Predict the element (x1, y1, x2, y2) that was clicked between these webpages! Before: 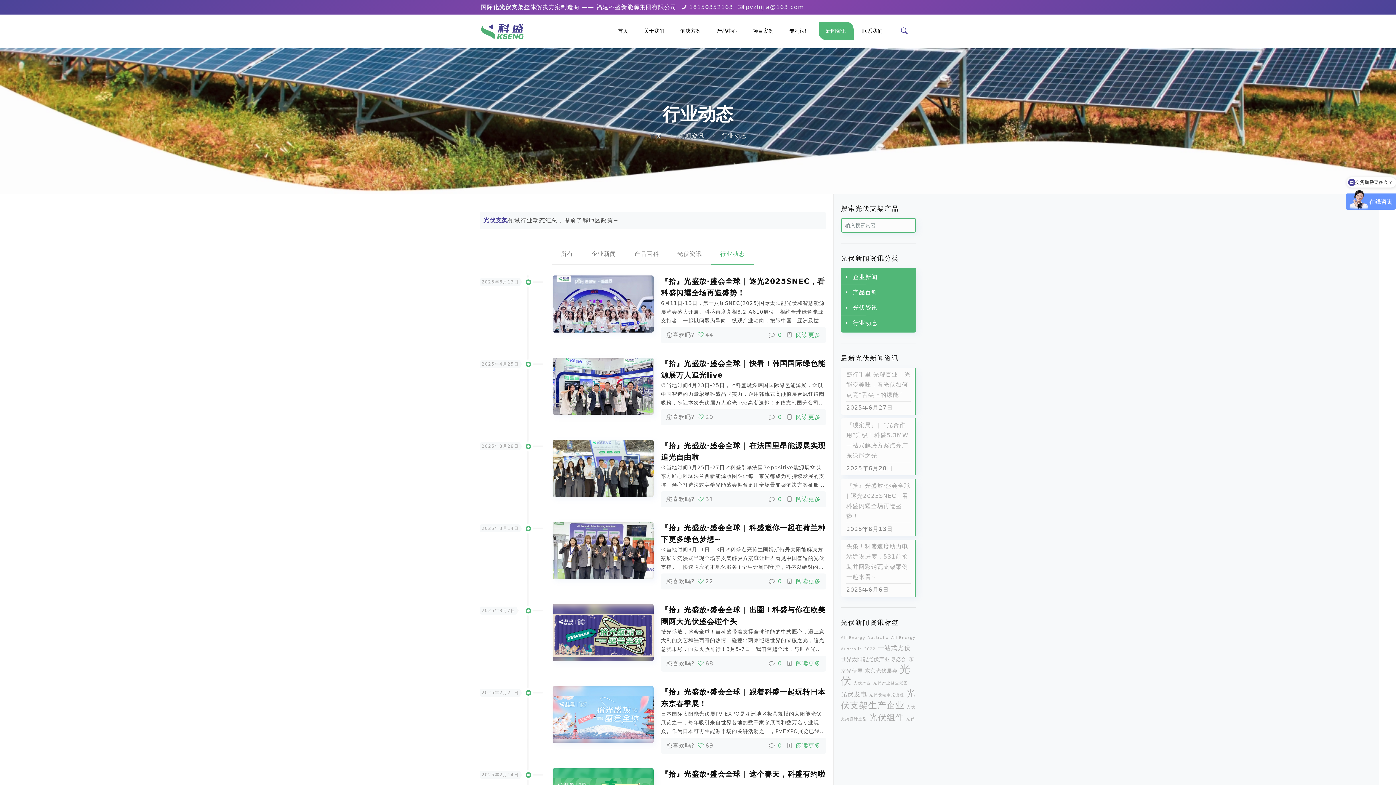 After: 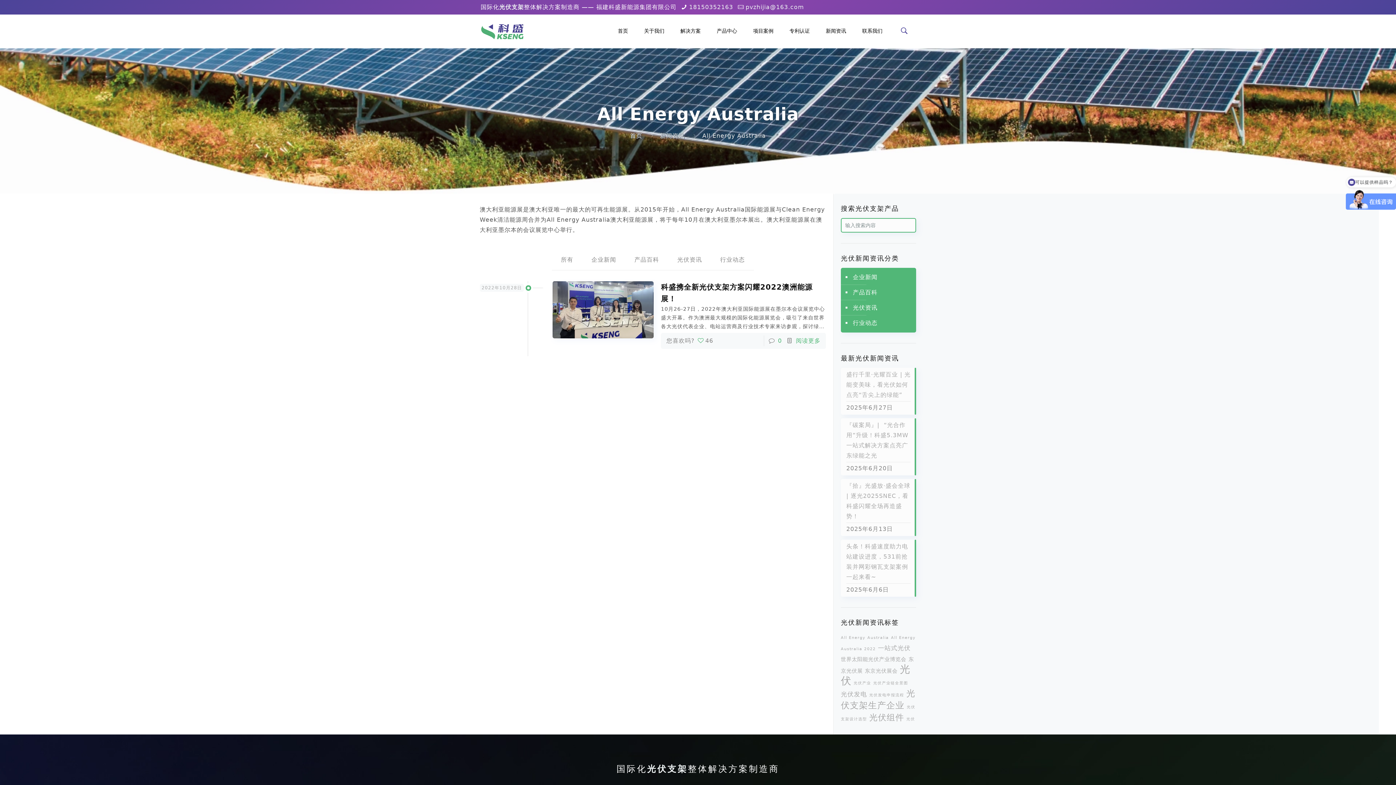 Action: label: All Energy Australia (1个项目) bbox: (841, 635, 889, 640)